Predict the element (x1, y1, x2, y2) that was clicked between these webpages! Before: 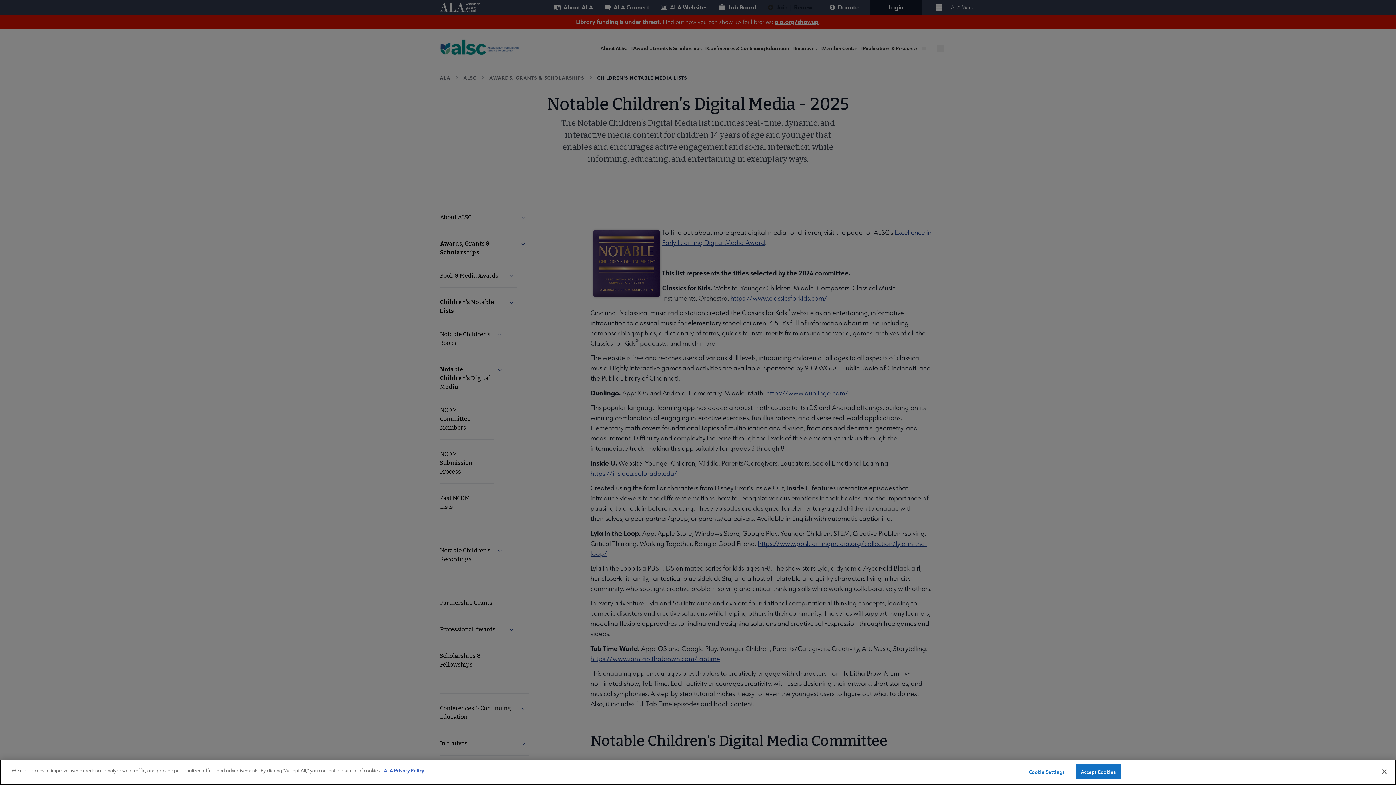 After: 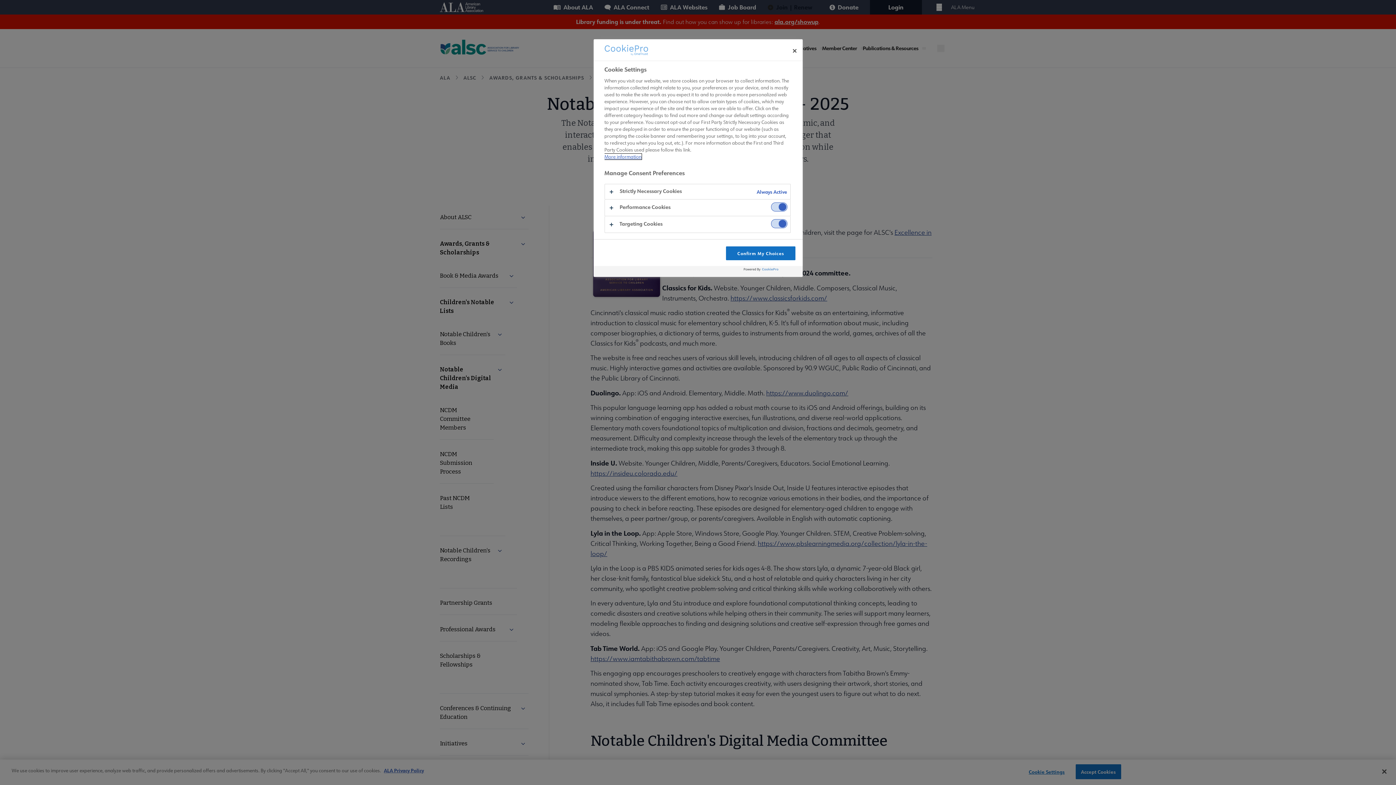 Action: label: Cookie Settings bbox: (1024, 765, 1069, 779)